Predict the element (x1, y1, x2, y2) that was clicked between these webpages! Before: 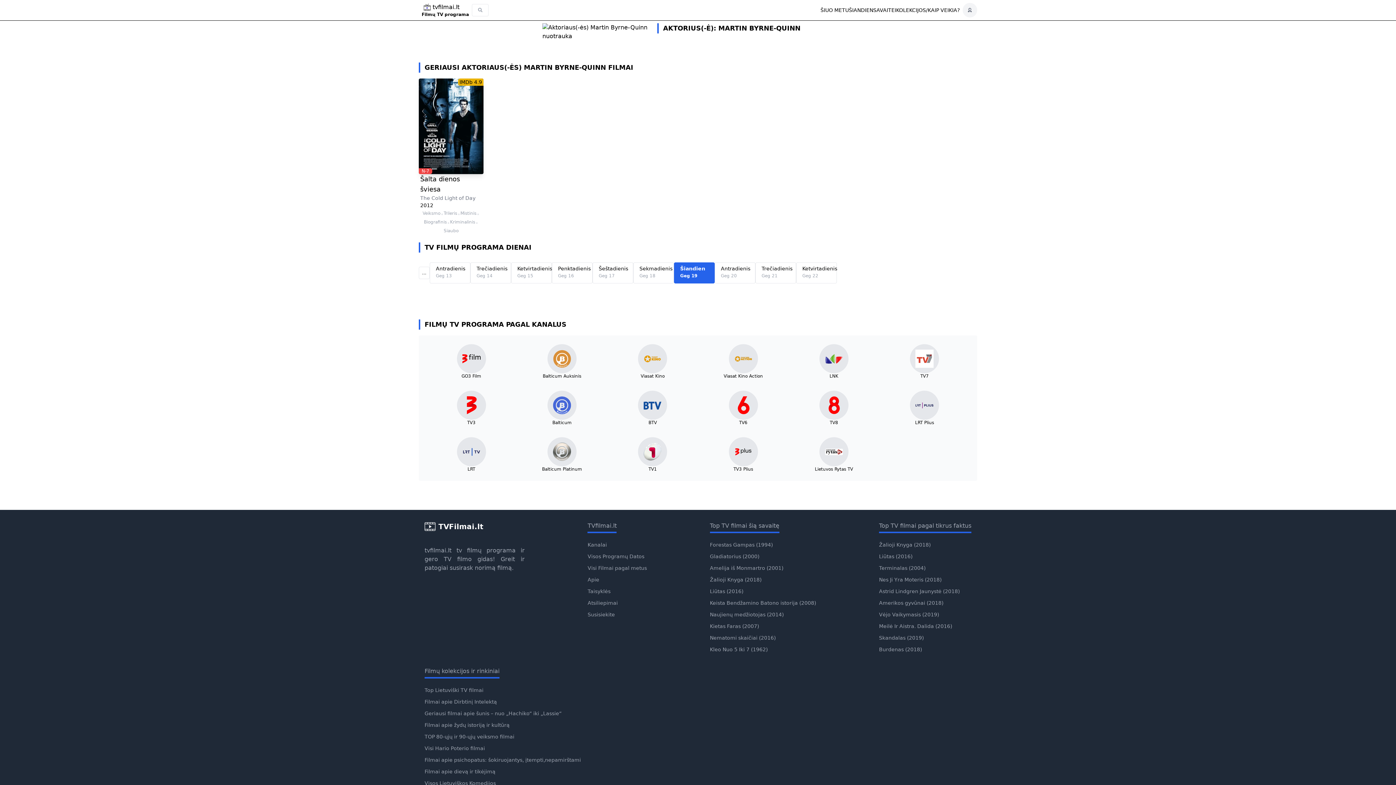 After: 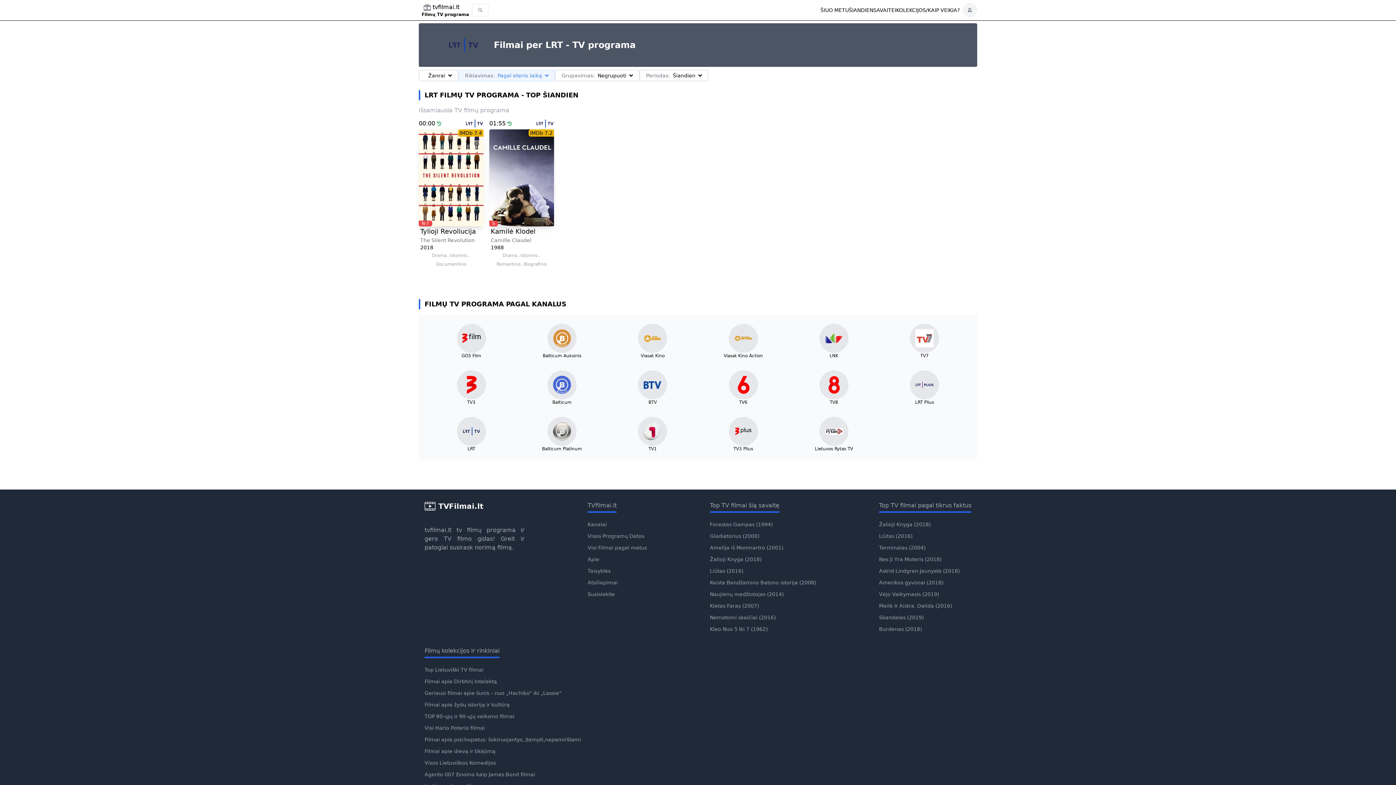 Action: bbox: (456, 437, 486, 466)